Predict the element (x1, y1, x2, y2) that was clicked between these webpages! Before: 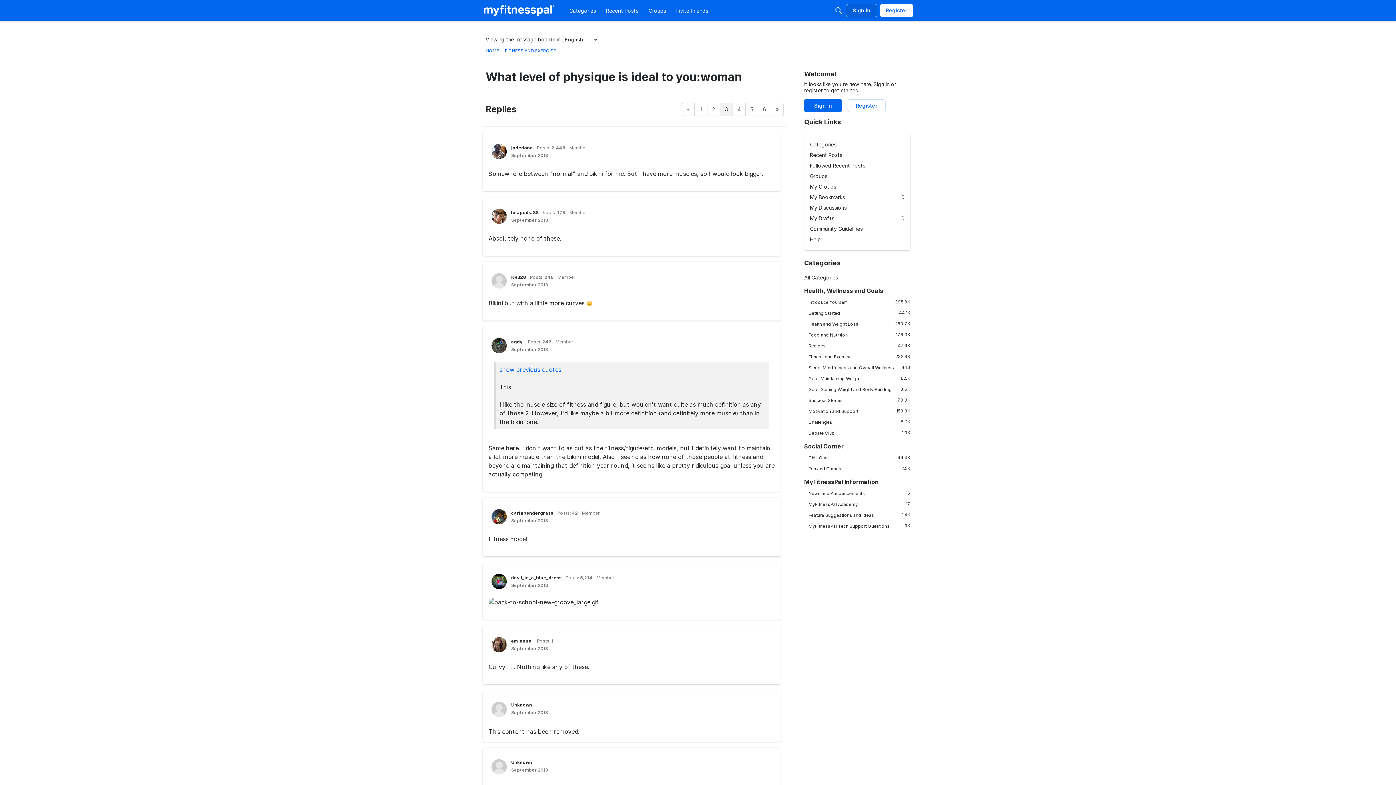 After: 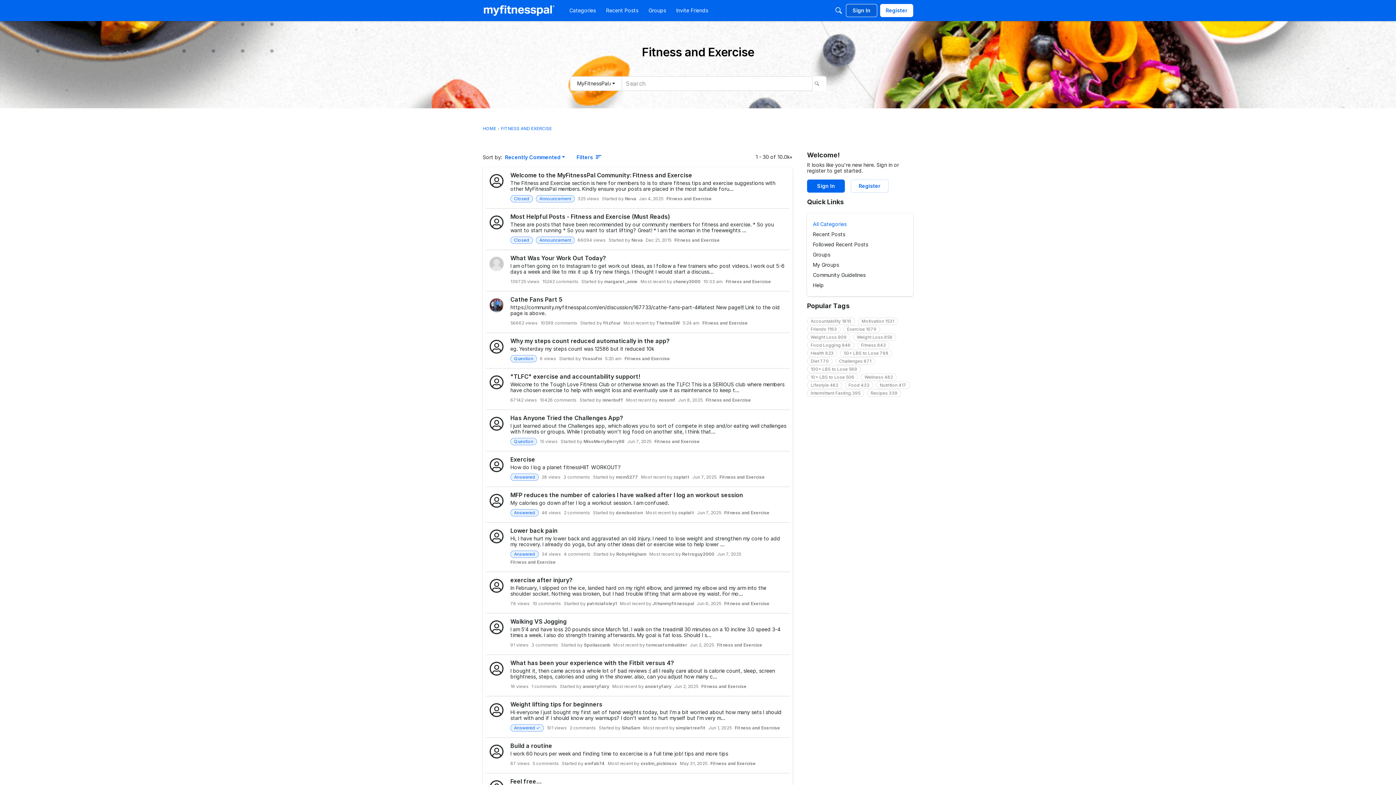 Action: bbox: (804, 353, 910, 360) label: 232.8K
Fitness and Exercise